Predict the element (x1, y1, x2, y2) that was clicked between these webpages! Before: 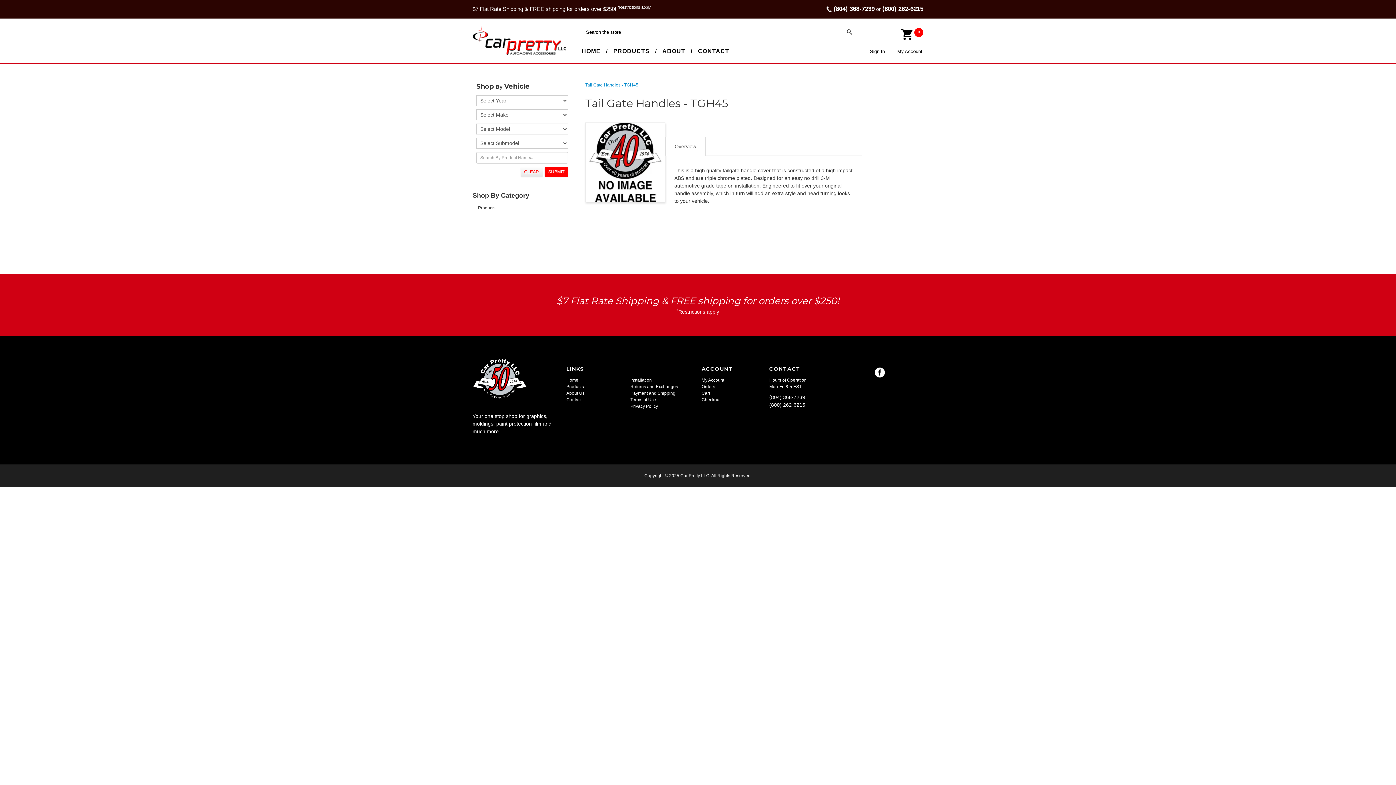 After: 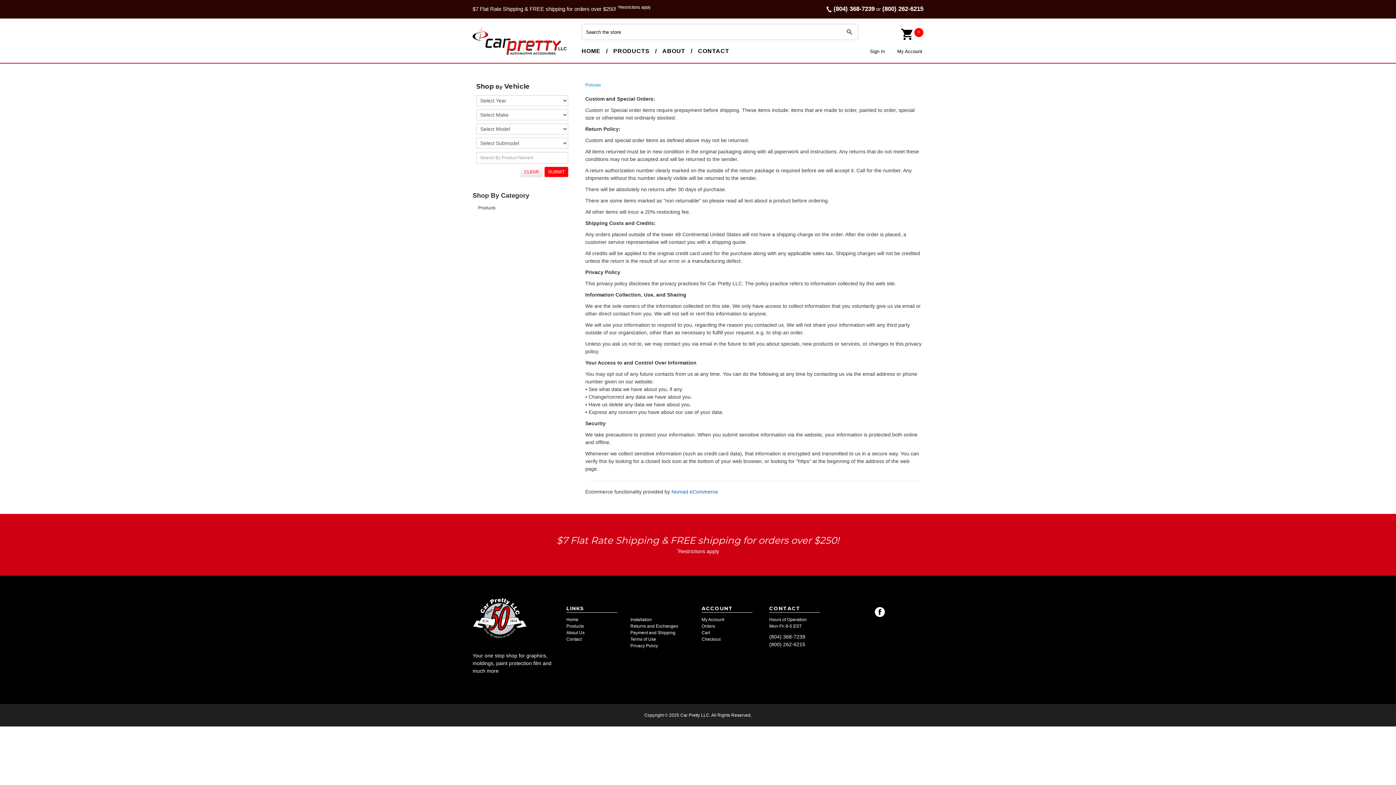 Action: label: Privacy Policy bbox: (630, 404, 658, 409)